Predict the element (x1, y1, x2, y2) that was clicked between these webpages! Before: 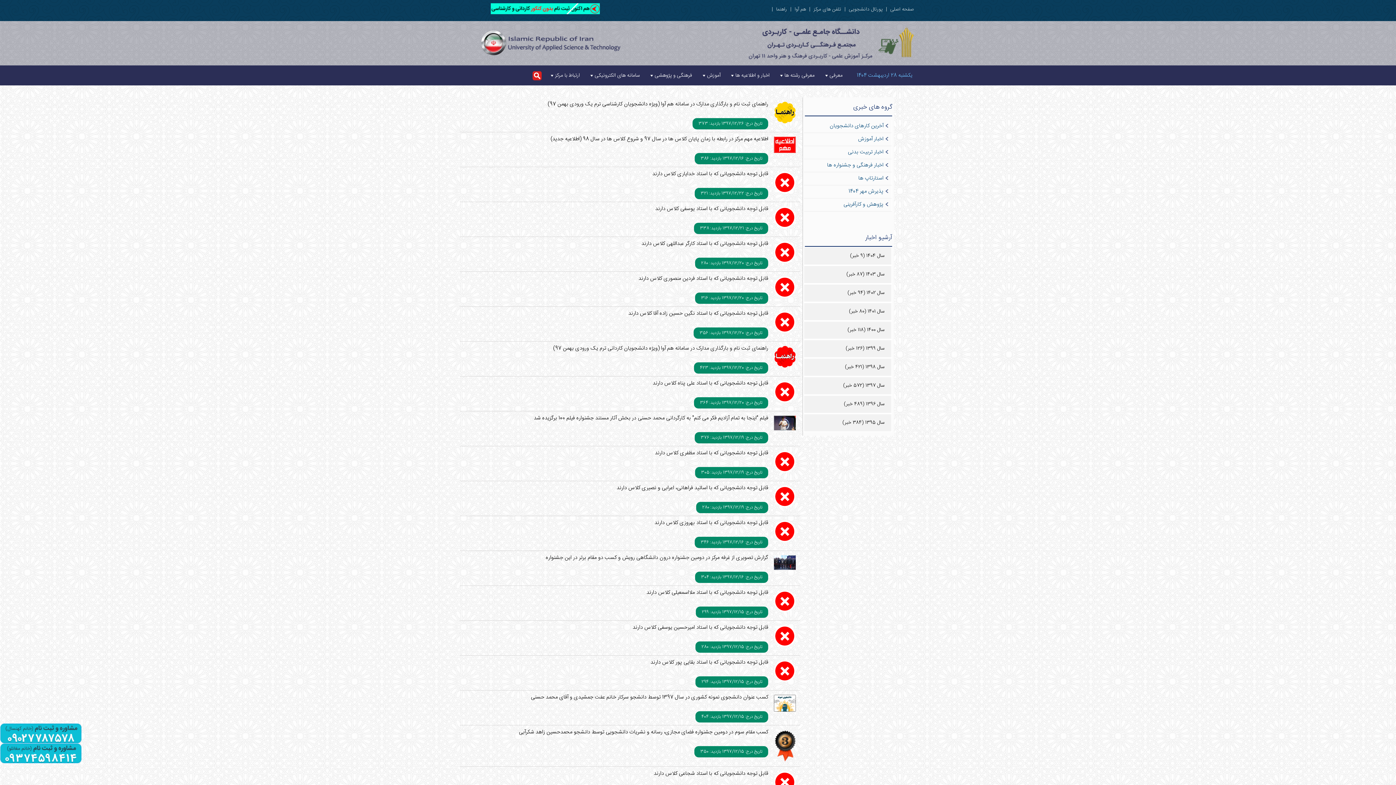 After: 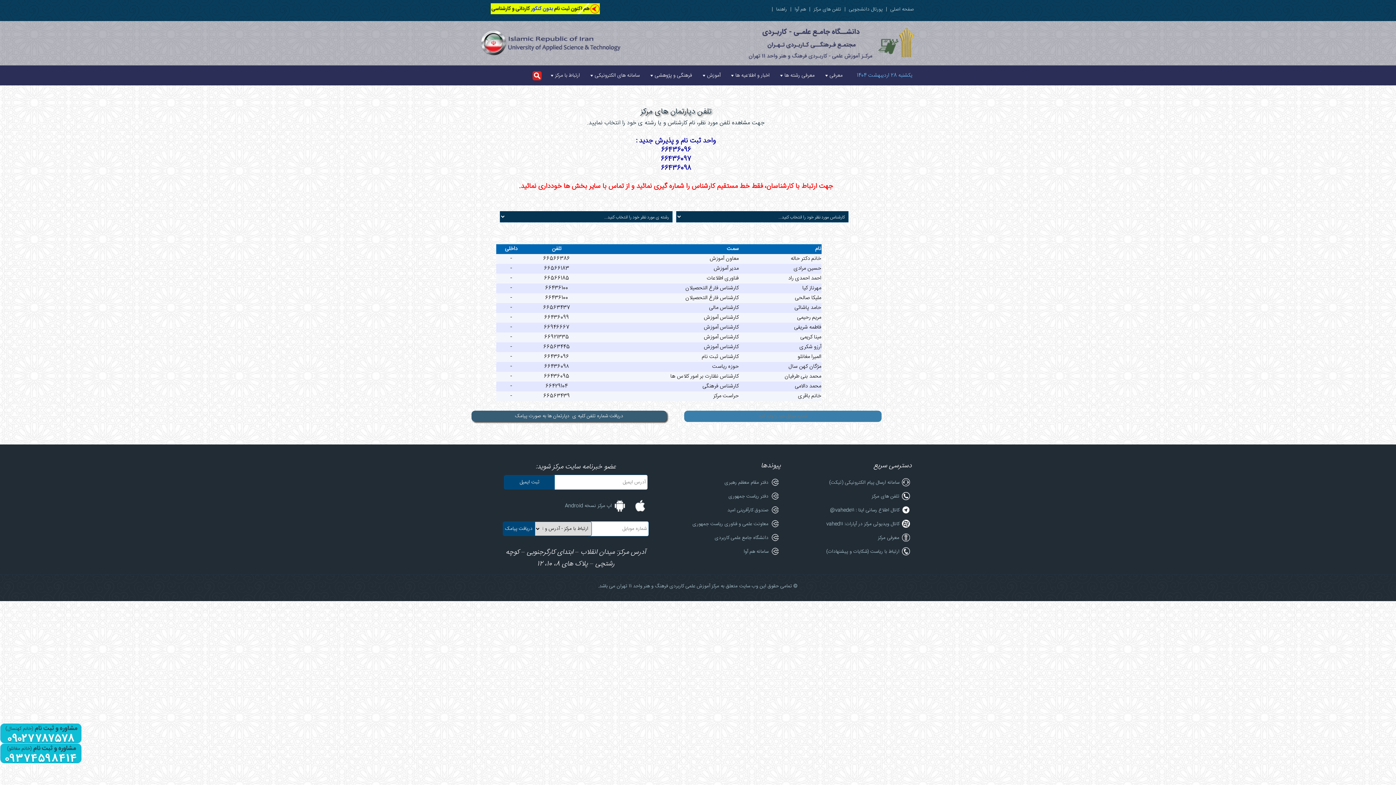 Action: bbox: (813, 5, 841, 13) label: تلفن های مرکز